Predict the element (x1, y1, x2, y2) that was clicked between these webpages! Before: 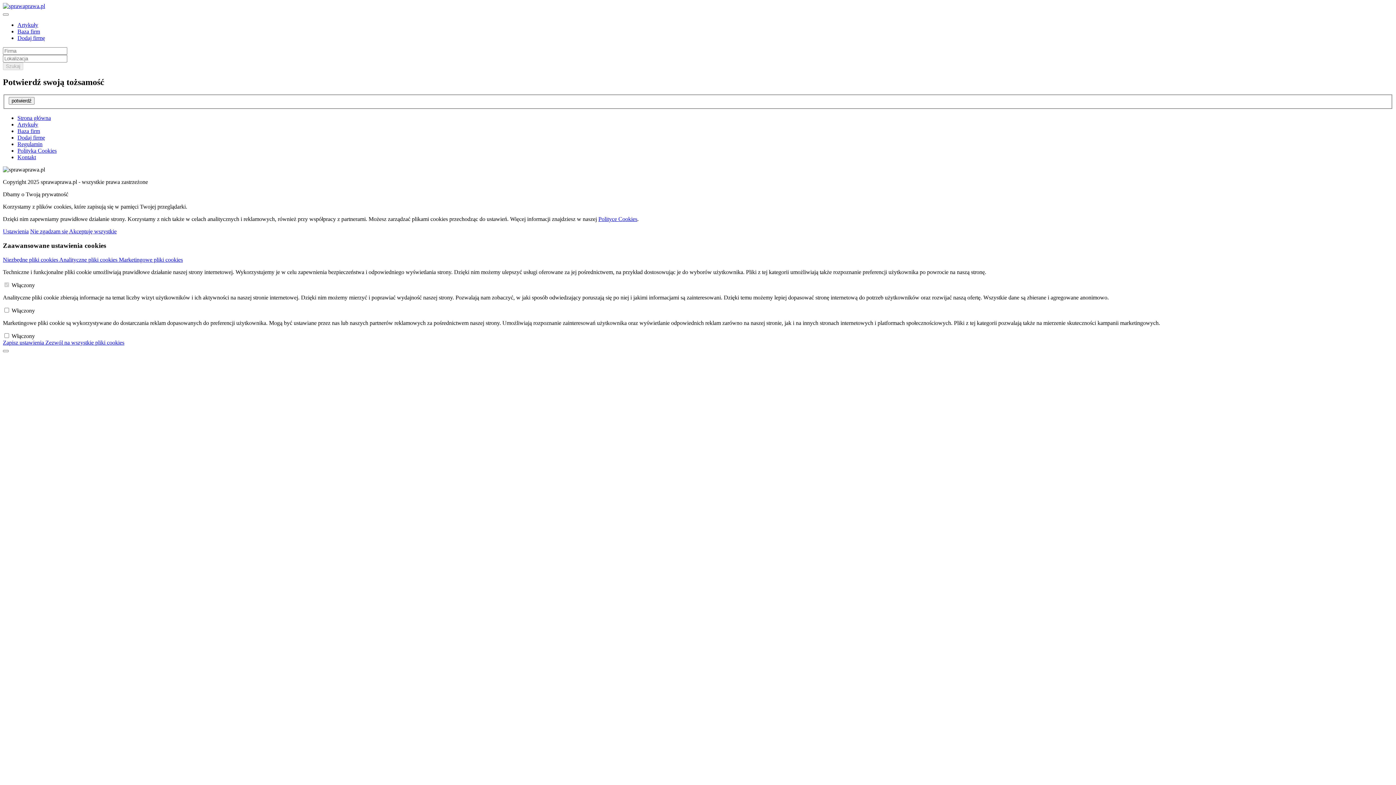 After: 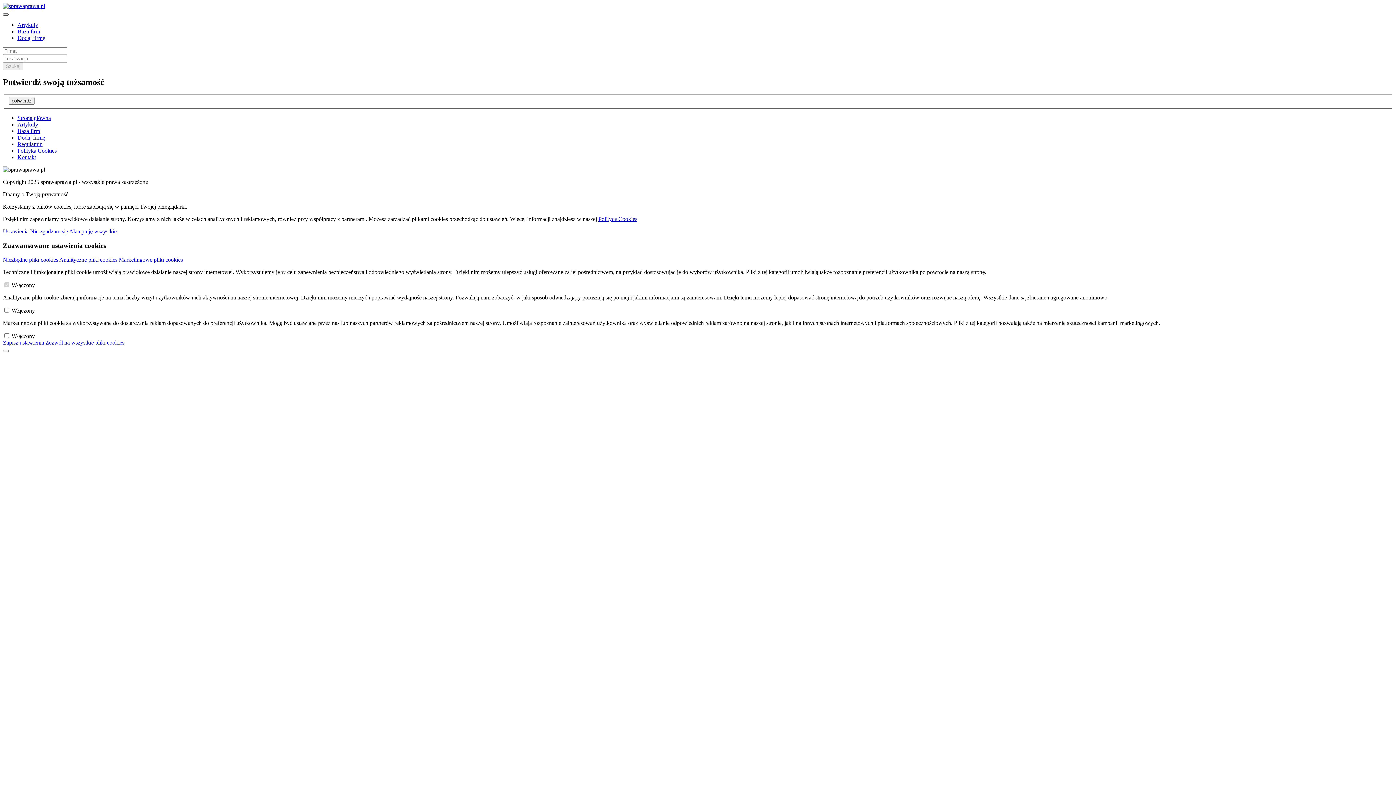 Action: bbox: (2, 13, 8, 15)